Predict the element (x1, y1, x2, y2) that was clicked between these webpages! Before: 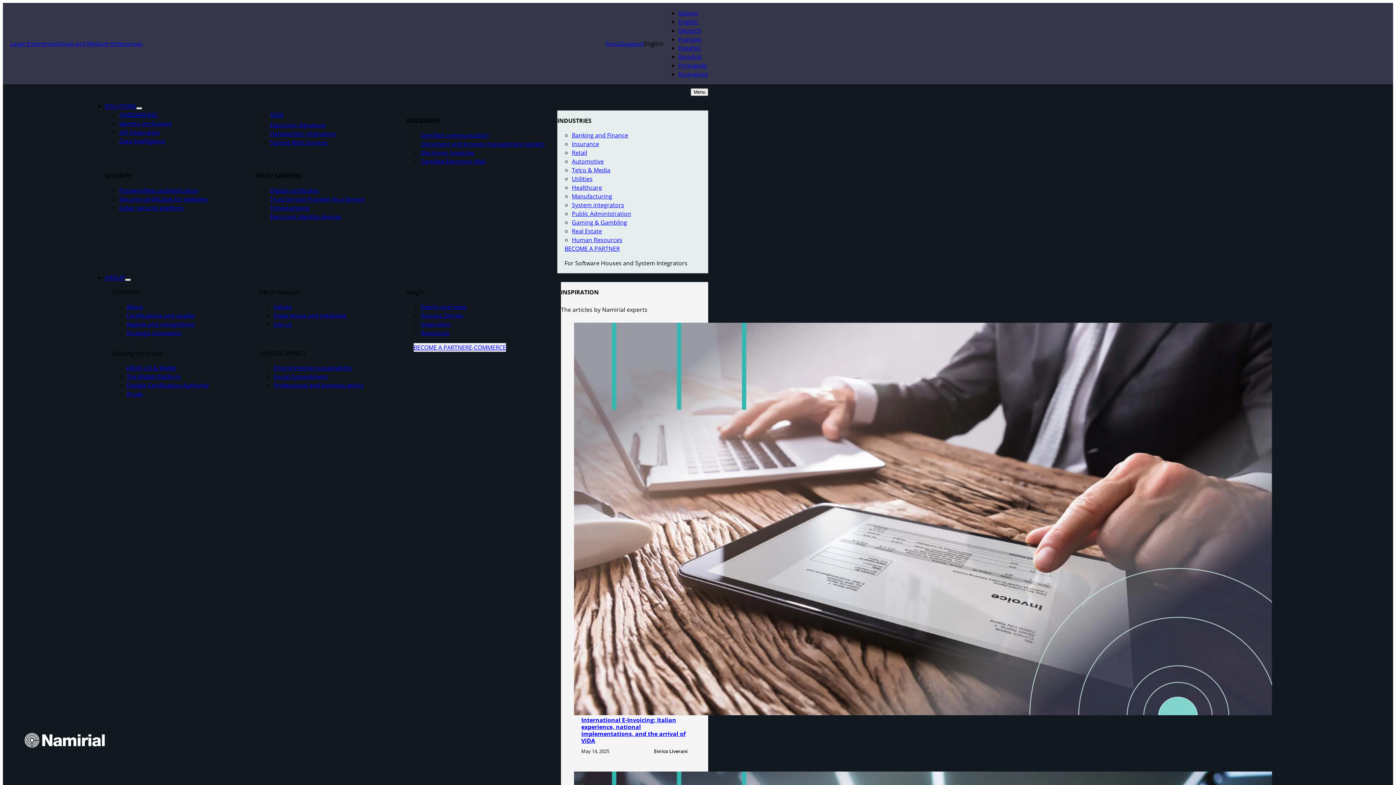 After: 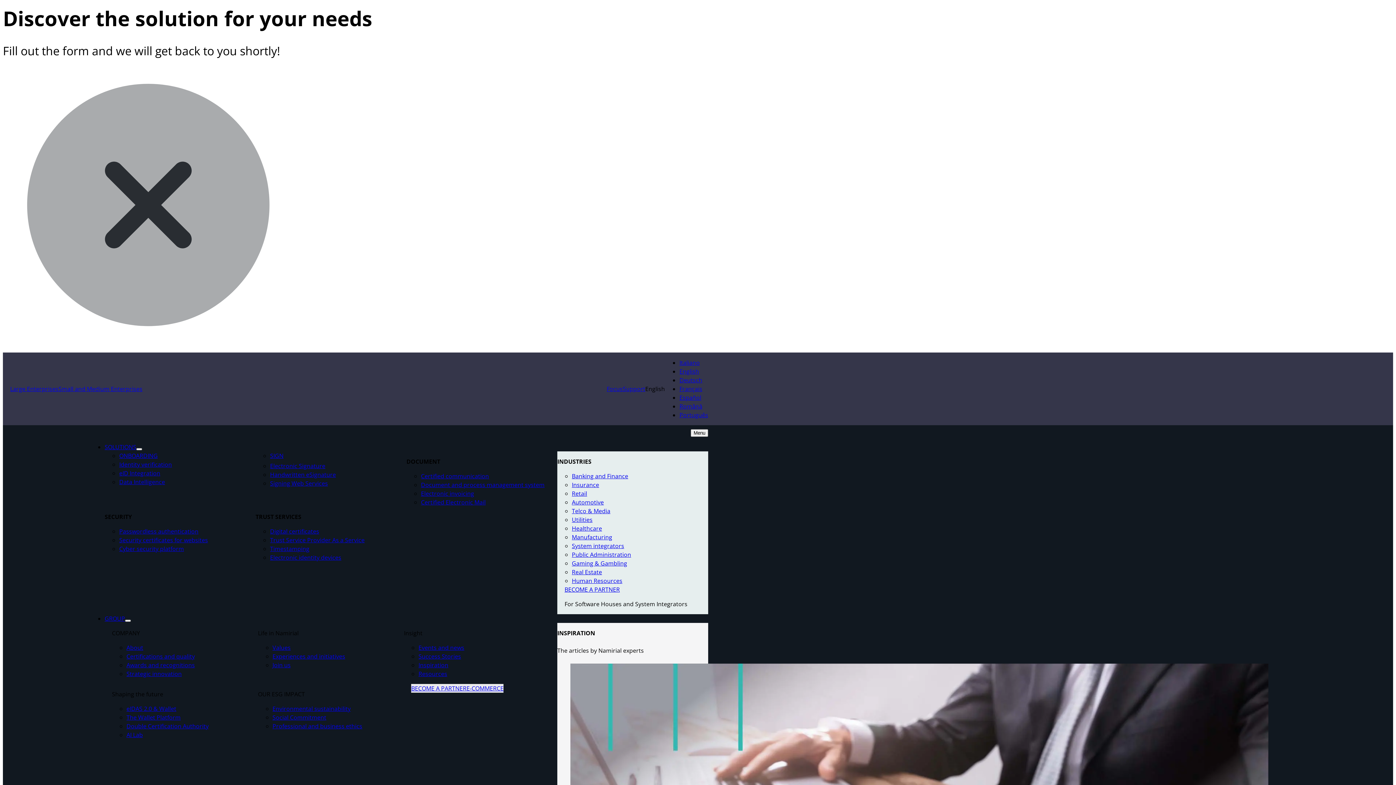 Action: label: Telco & Media bbox: (572, 166, 610, 174)